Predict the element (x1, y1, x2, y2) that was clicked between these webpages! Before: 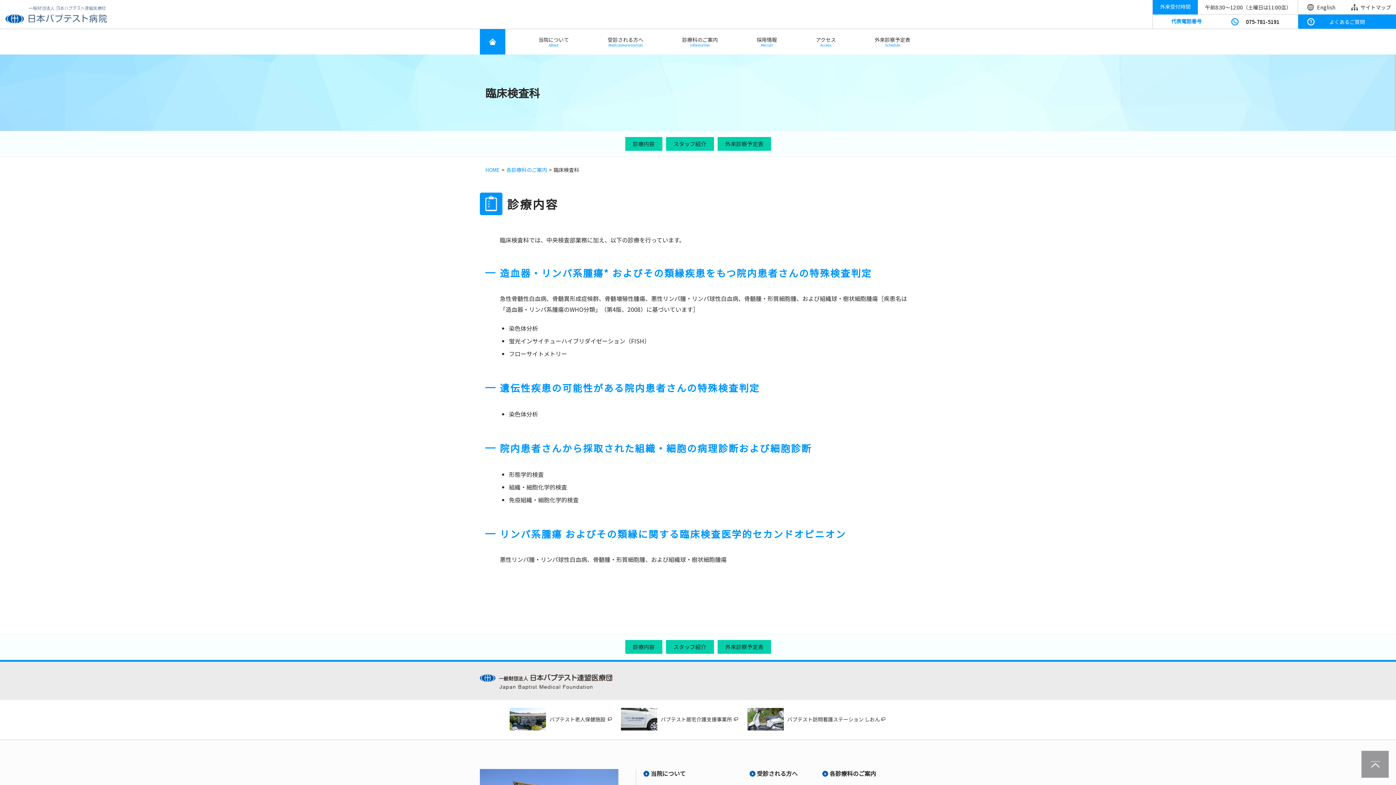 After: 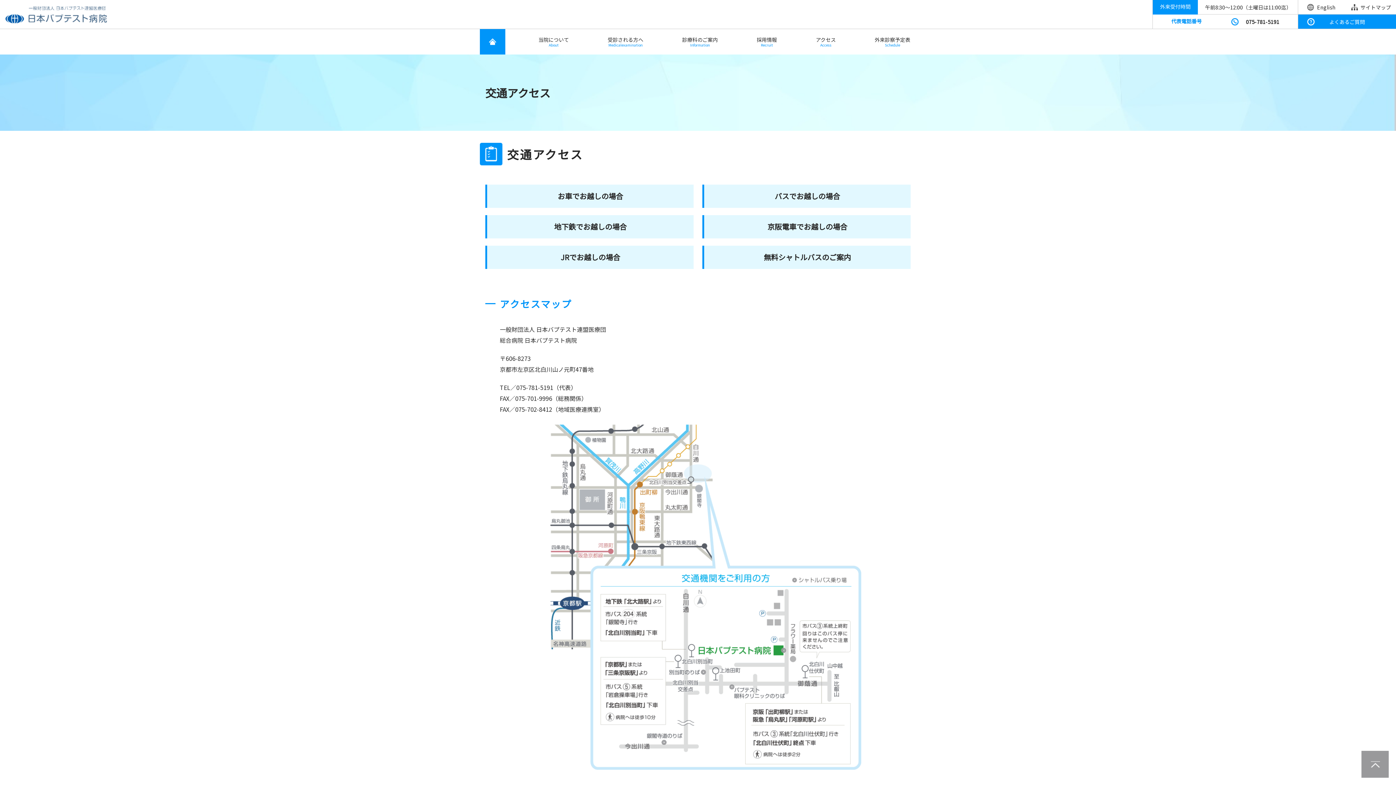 Action: label: アクセス
Access bbox: (810, 29, 841, 54)